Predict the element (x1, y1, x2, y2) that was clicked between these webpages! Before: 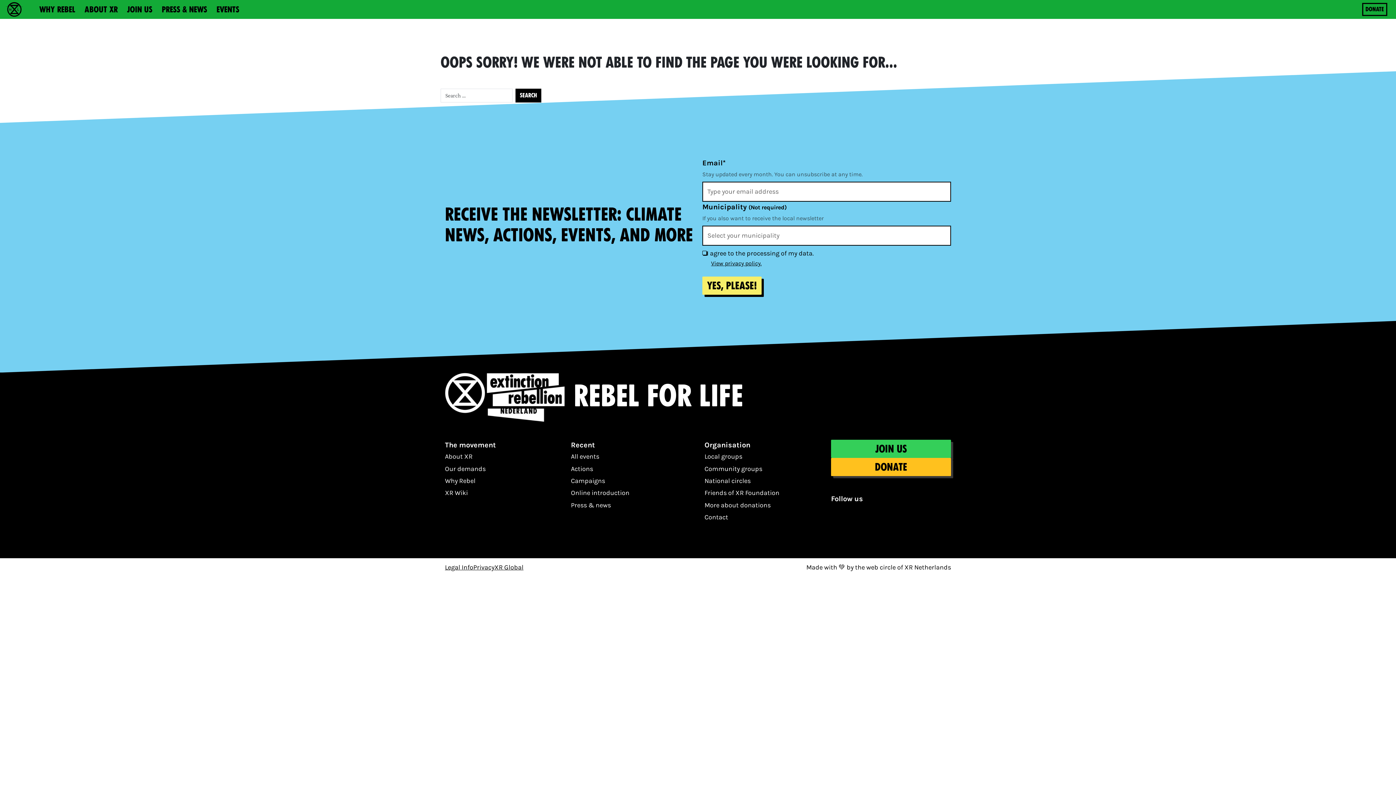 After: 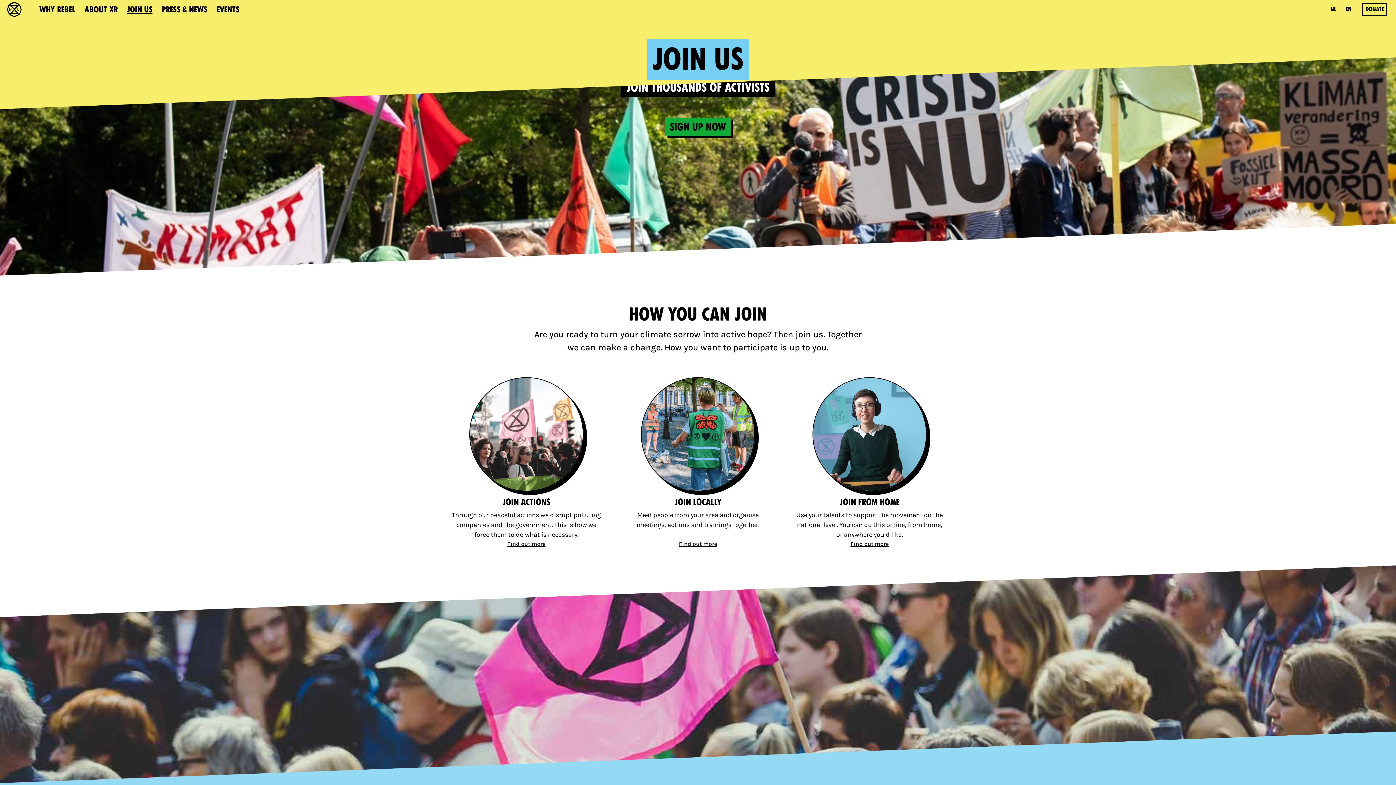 Action: bbox: (831, 440, 951, 458) label: Join us